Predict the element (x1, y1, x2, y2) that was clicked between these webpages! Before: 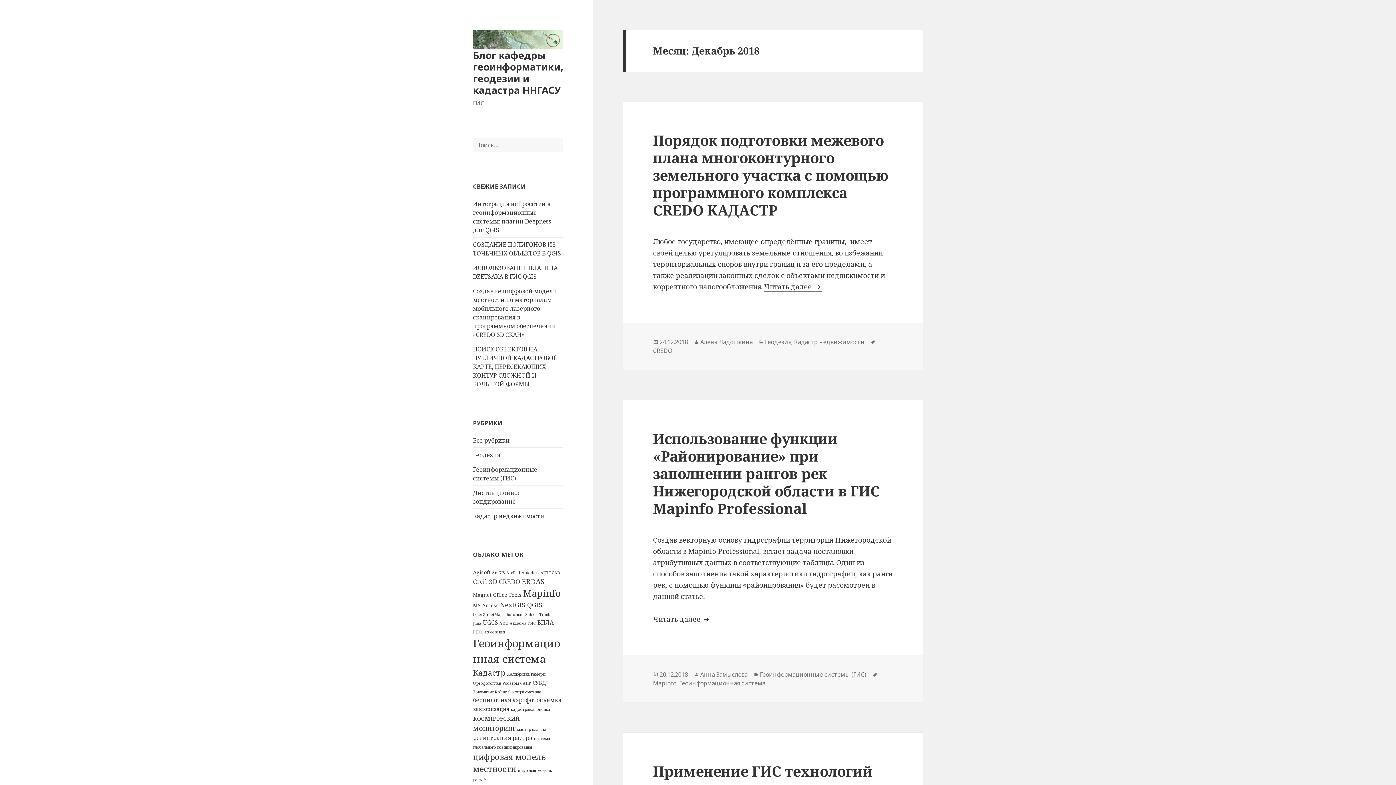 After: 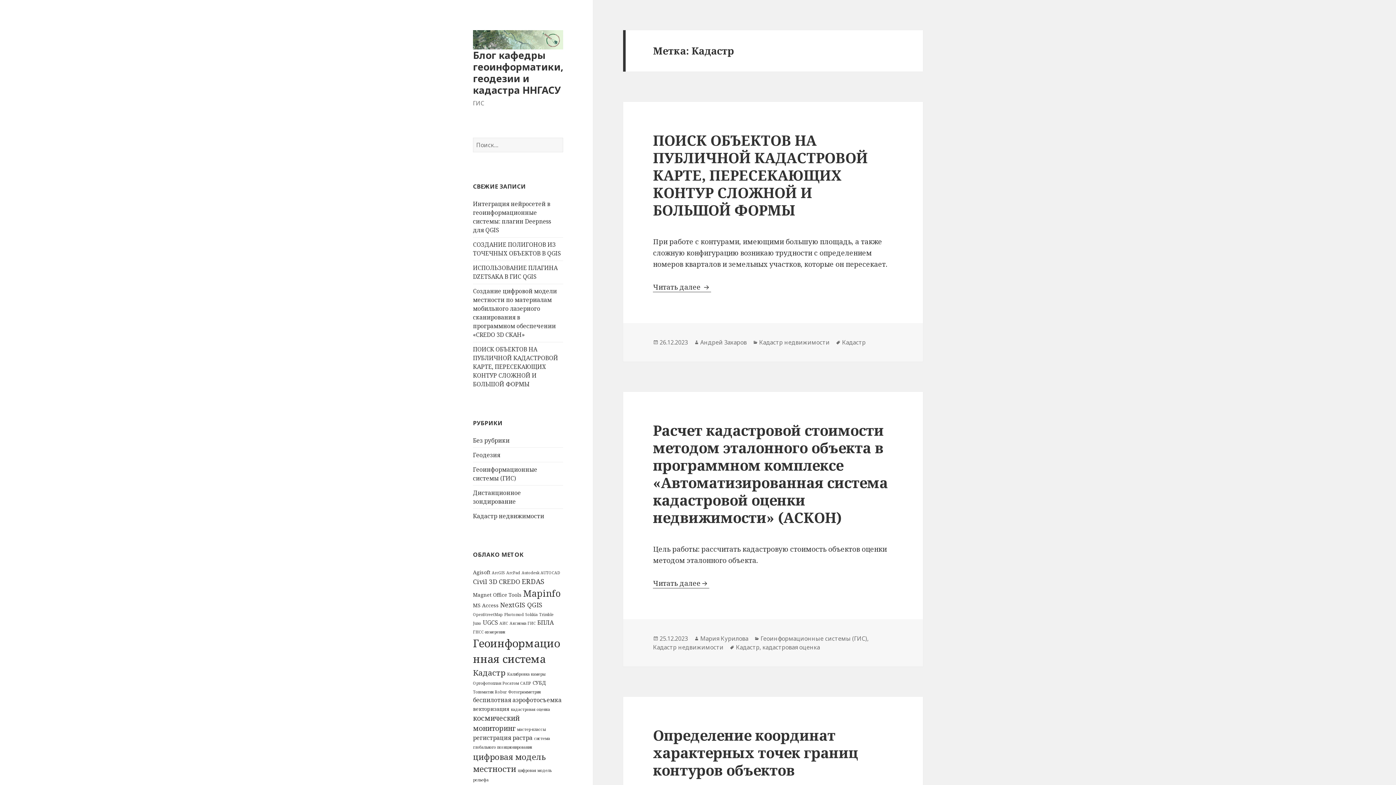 Action: bbox: (473, 667, 505, 678) label: Кадастр (7 элементов)